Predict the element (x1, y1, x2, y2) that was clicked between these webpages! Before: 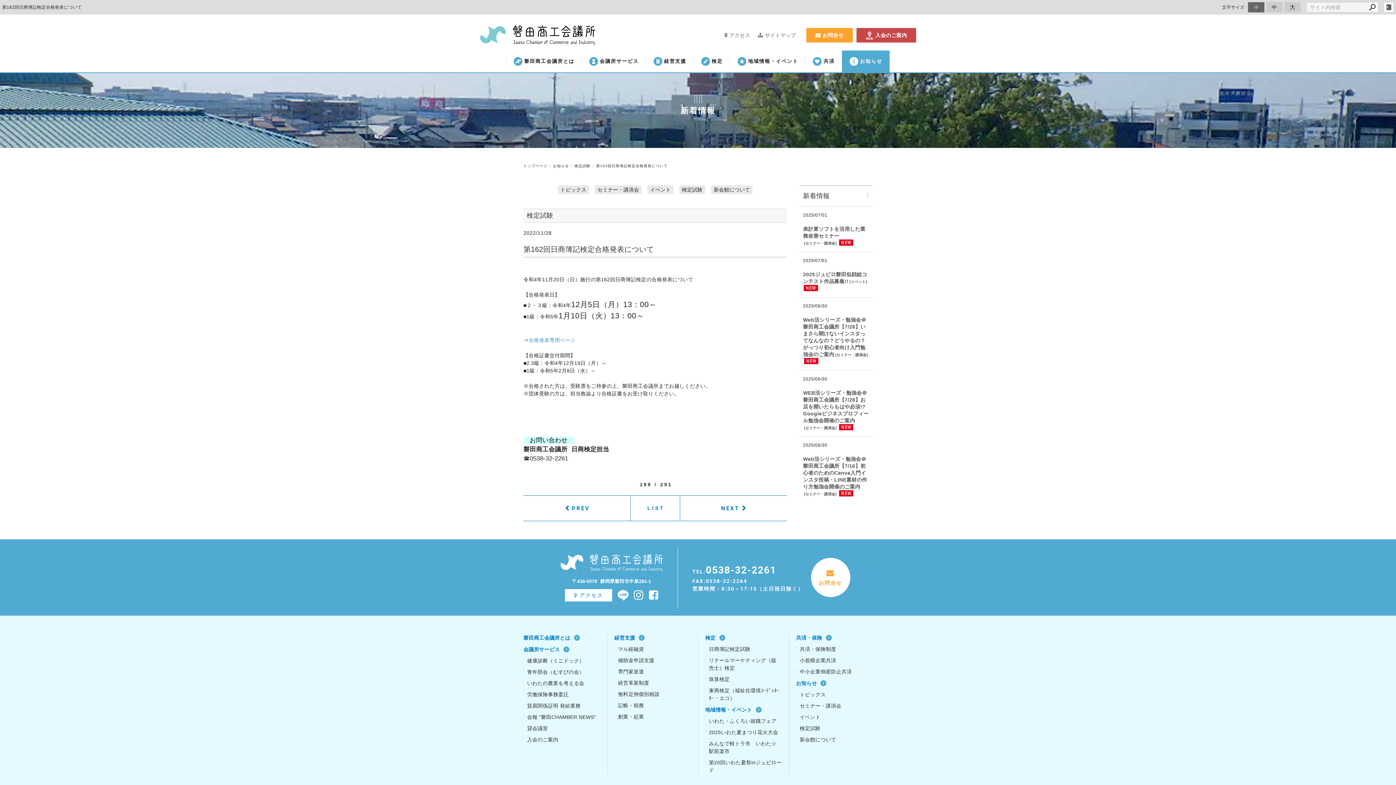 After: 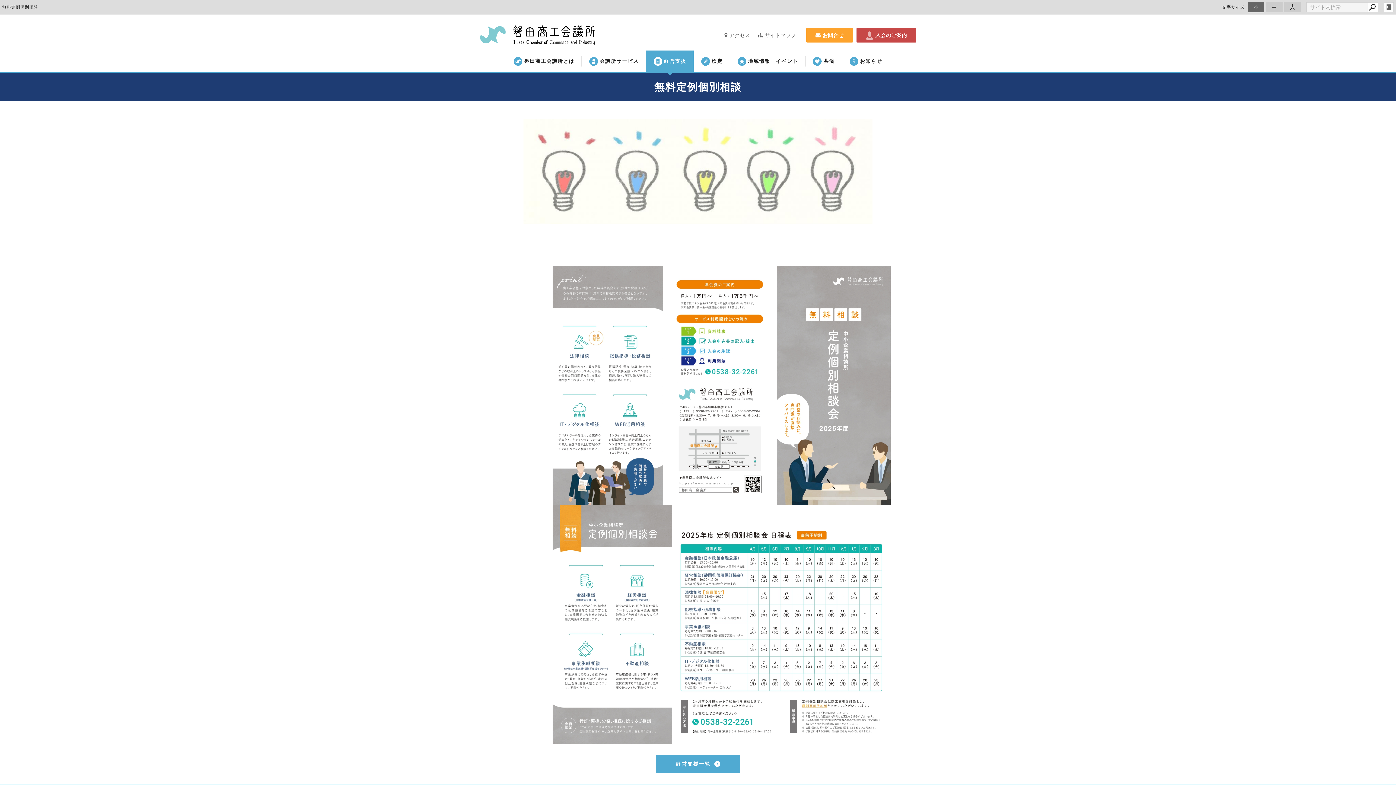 Action: bbox: (614, 691, 690, 698) label: 無料定例個別相談